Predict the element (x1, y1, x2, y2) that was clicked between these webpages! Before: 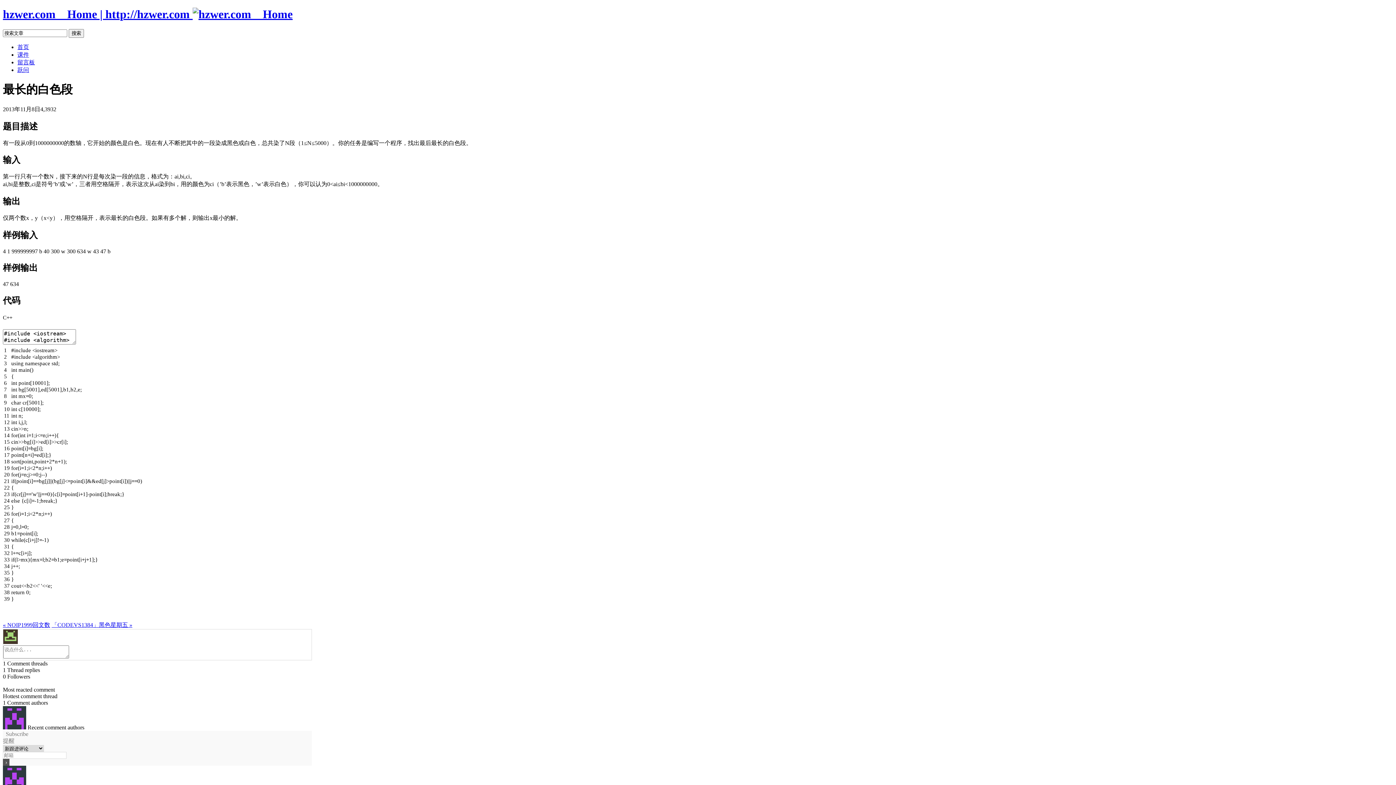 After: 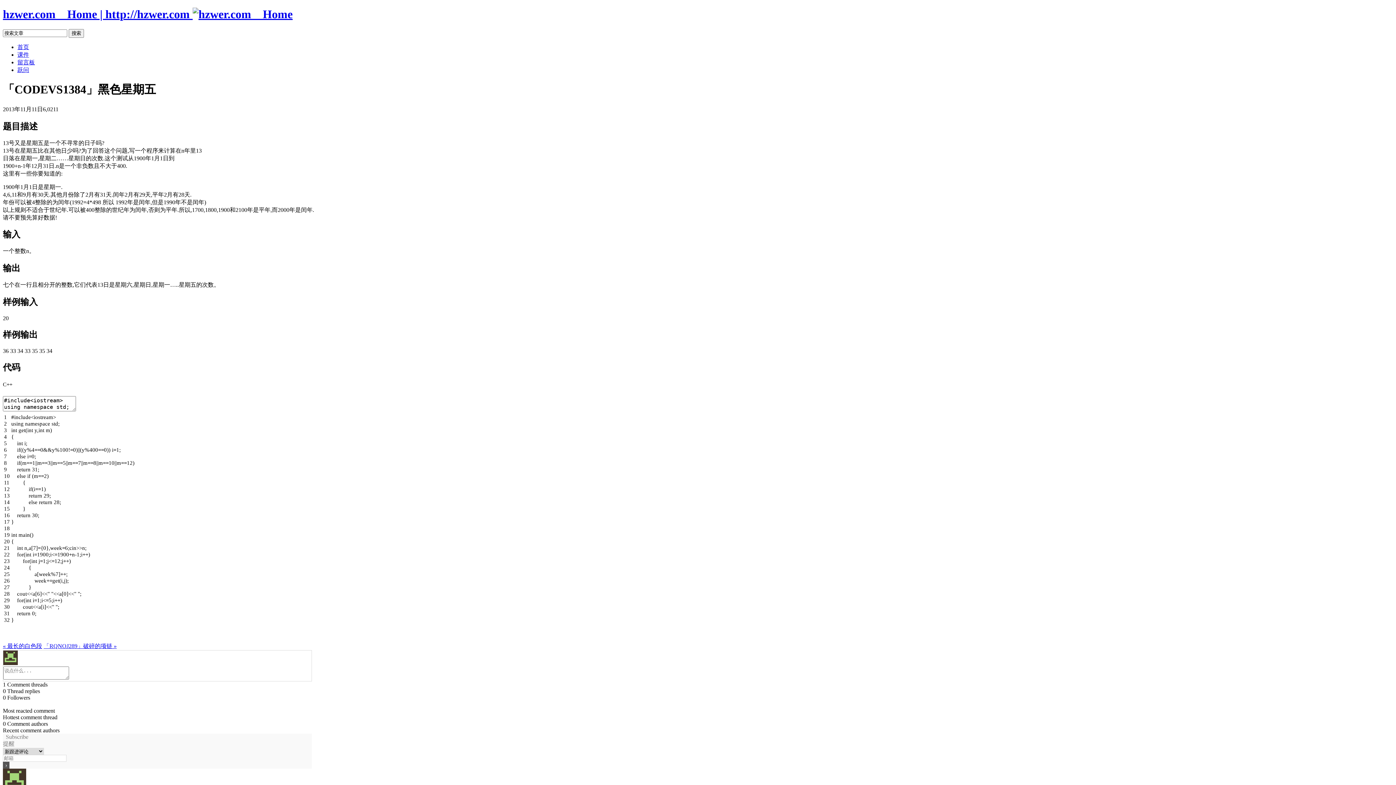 Action: bbox: (51, 622, 132, 628) label: 「CODEVS1384」黑色星期五 »